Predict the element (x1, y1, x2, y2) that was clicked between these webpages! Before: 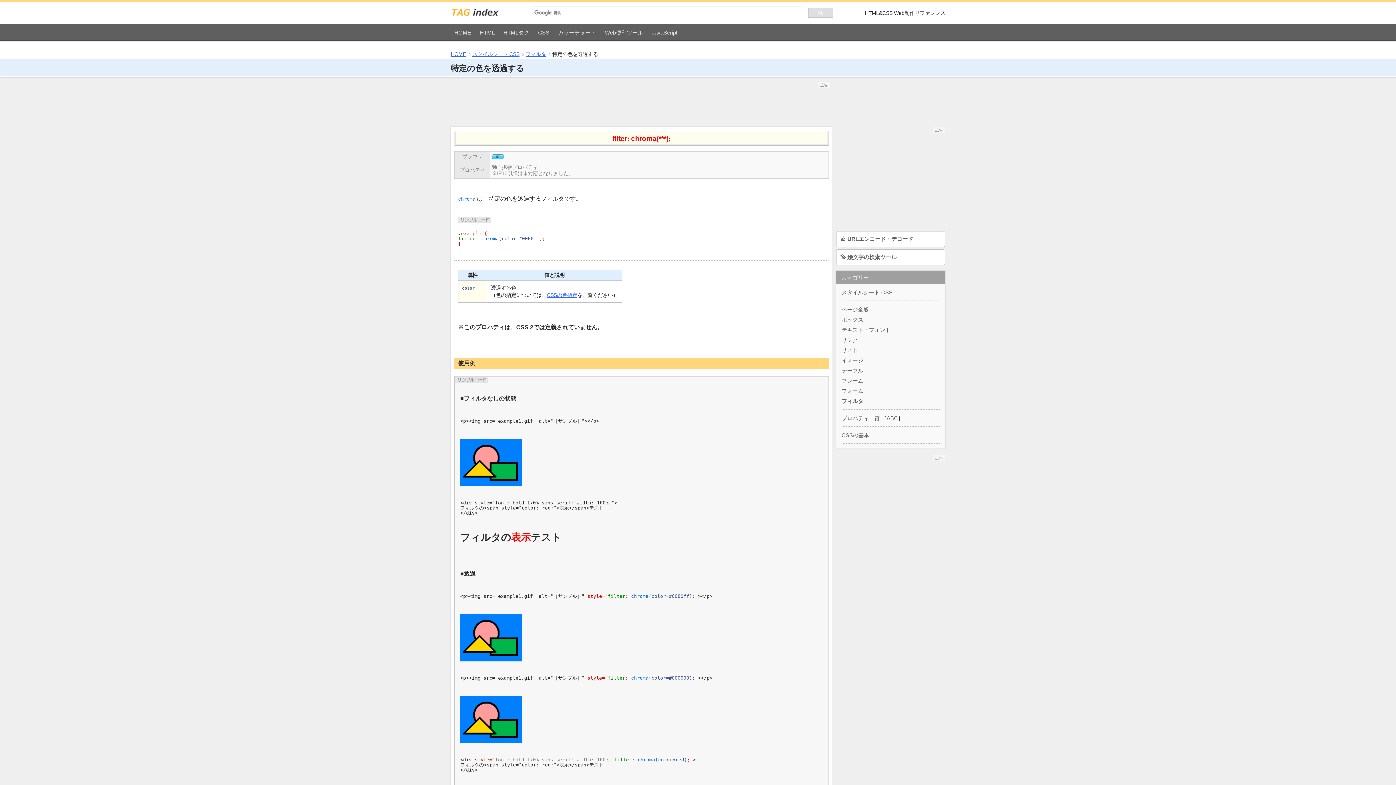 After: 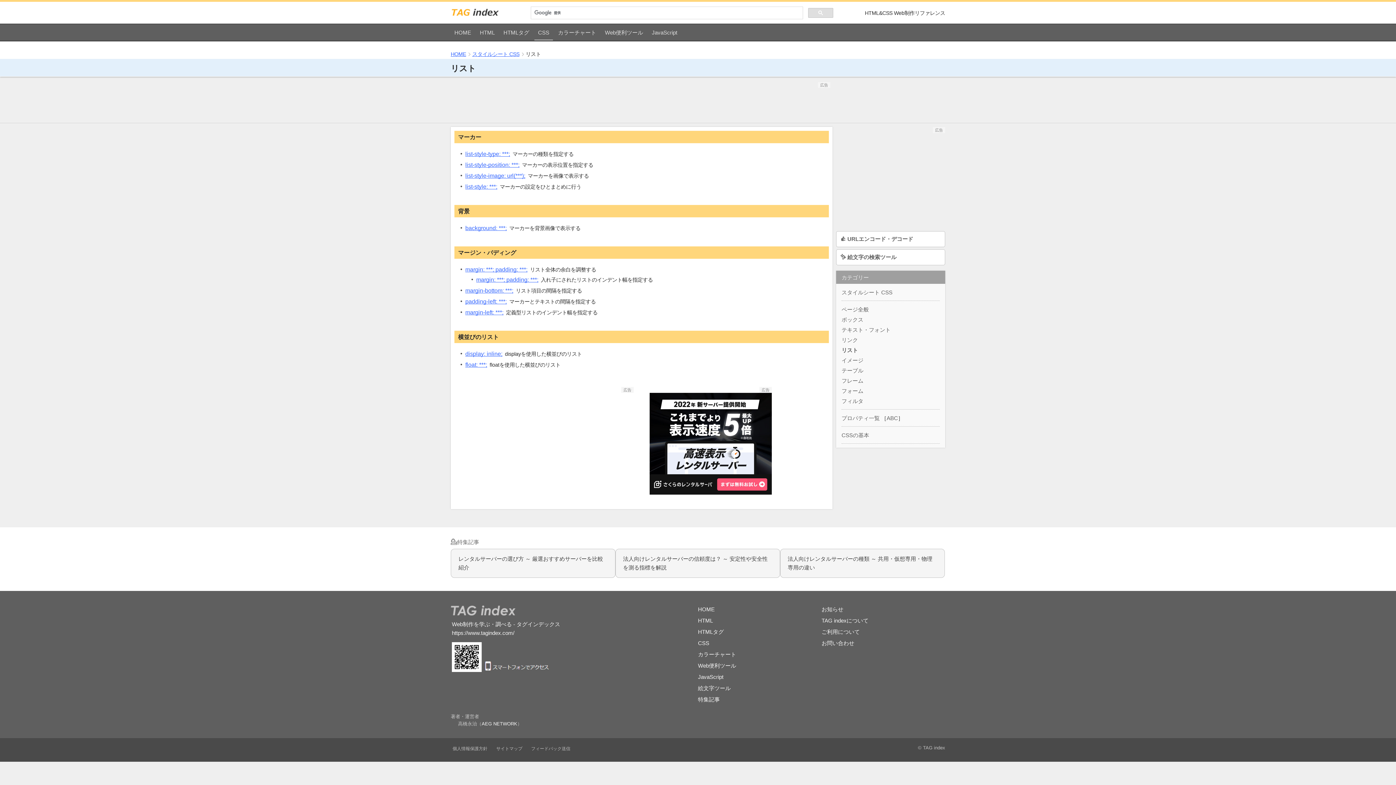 Action: label: リスト bbox: (841, 347, 858, 353)